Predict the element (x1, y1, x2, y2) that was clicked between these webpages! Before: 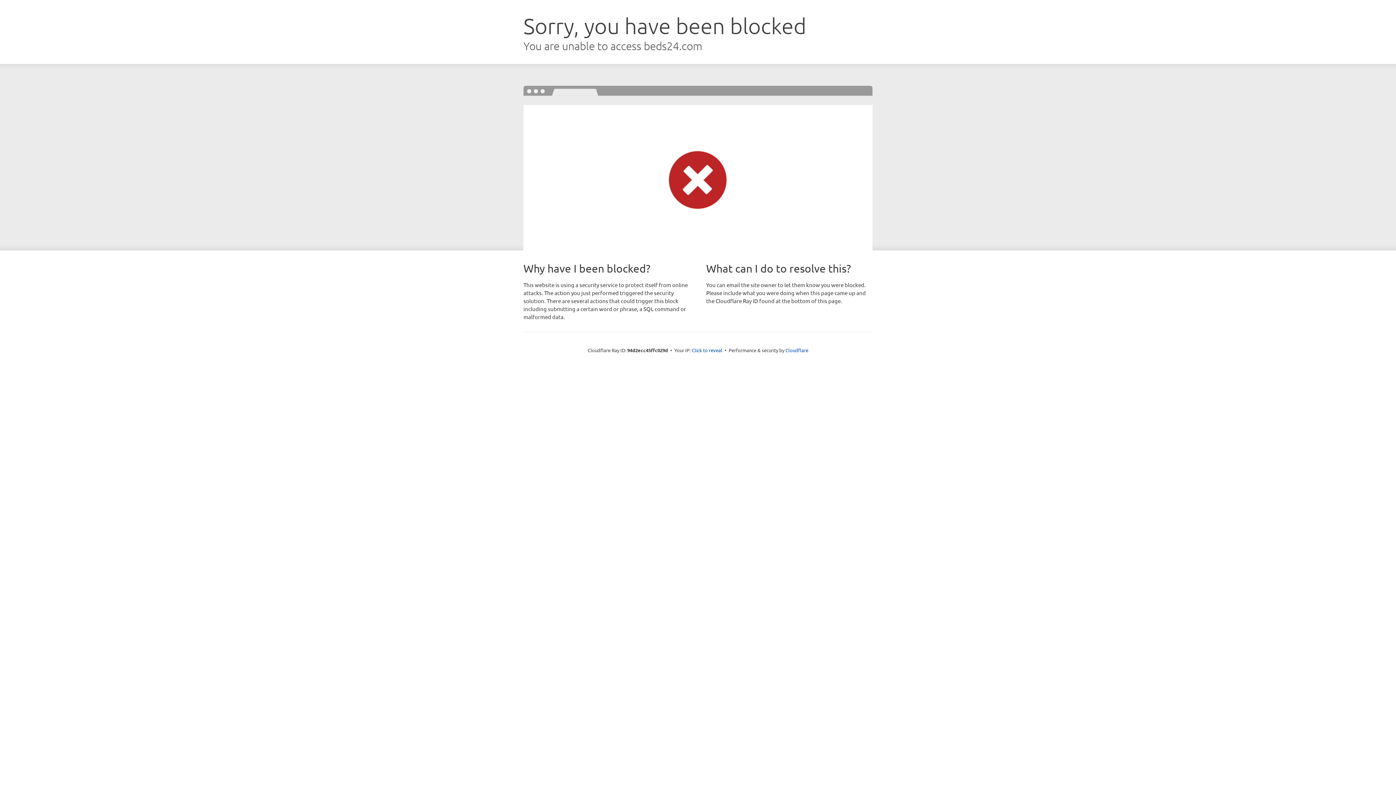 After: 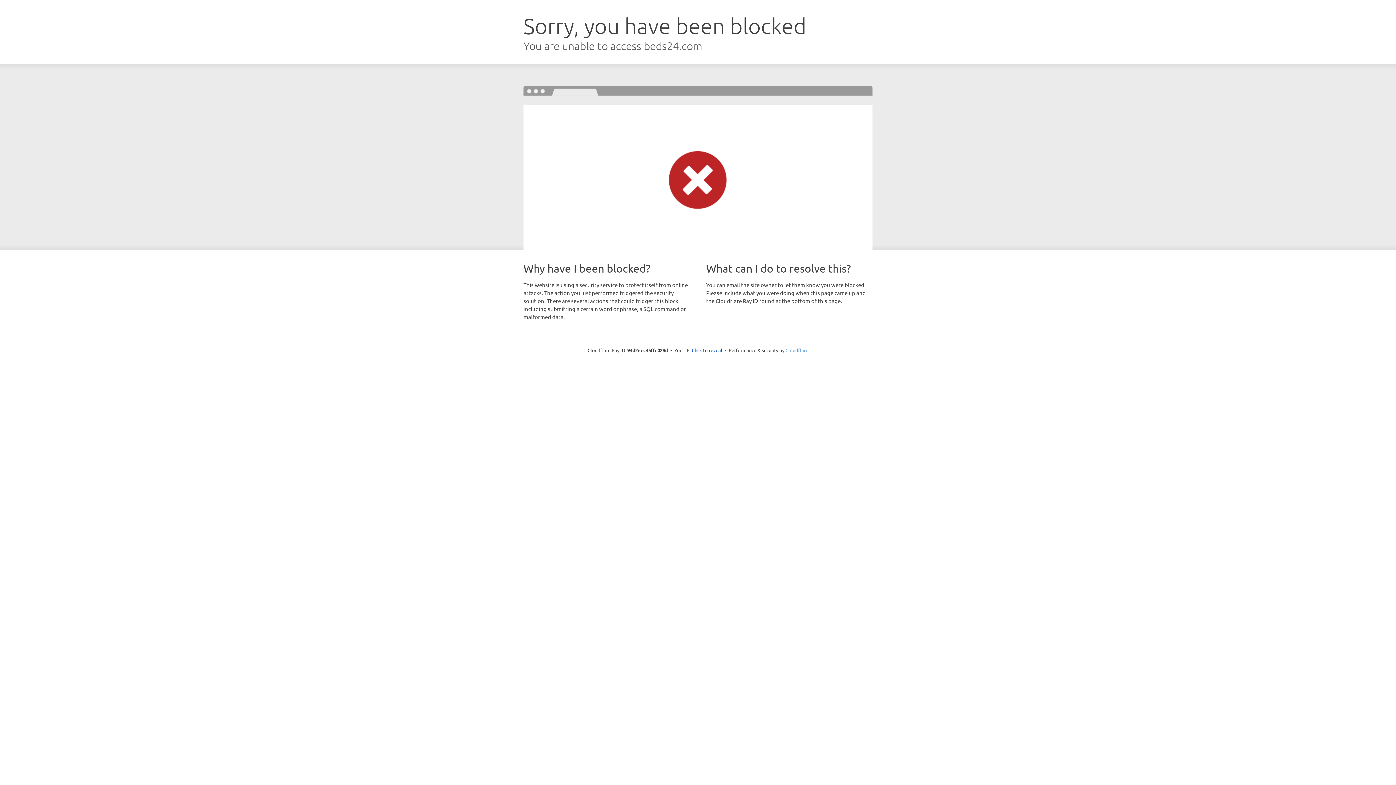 Action: bbox: (785, 347, 808, 353) label: Cloudflare